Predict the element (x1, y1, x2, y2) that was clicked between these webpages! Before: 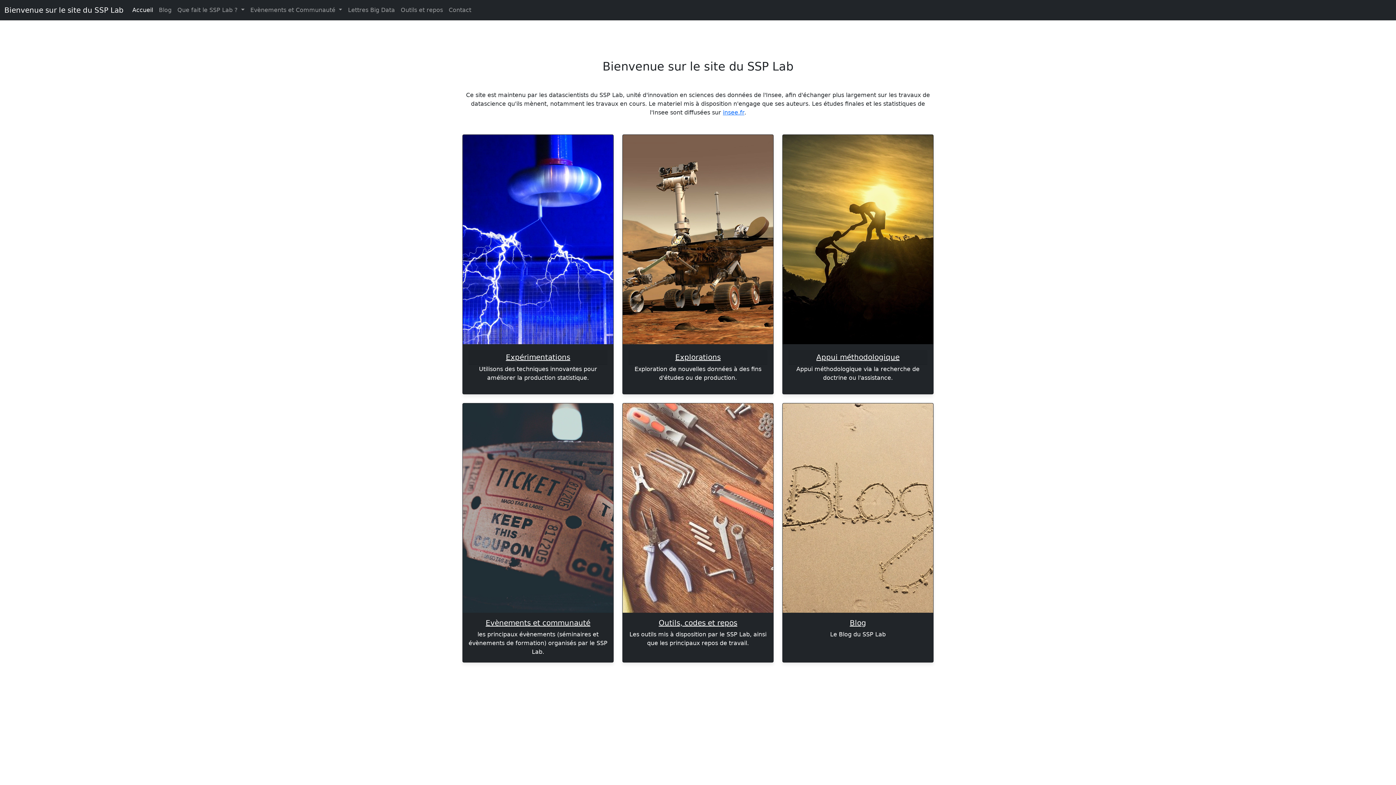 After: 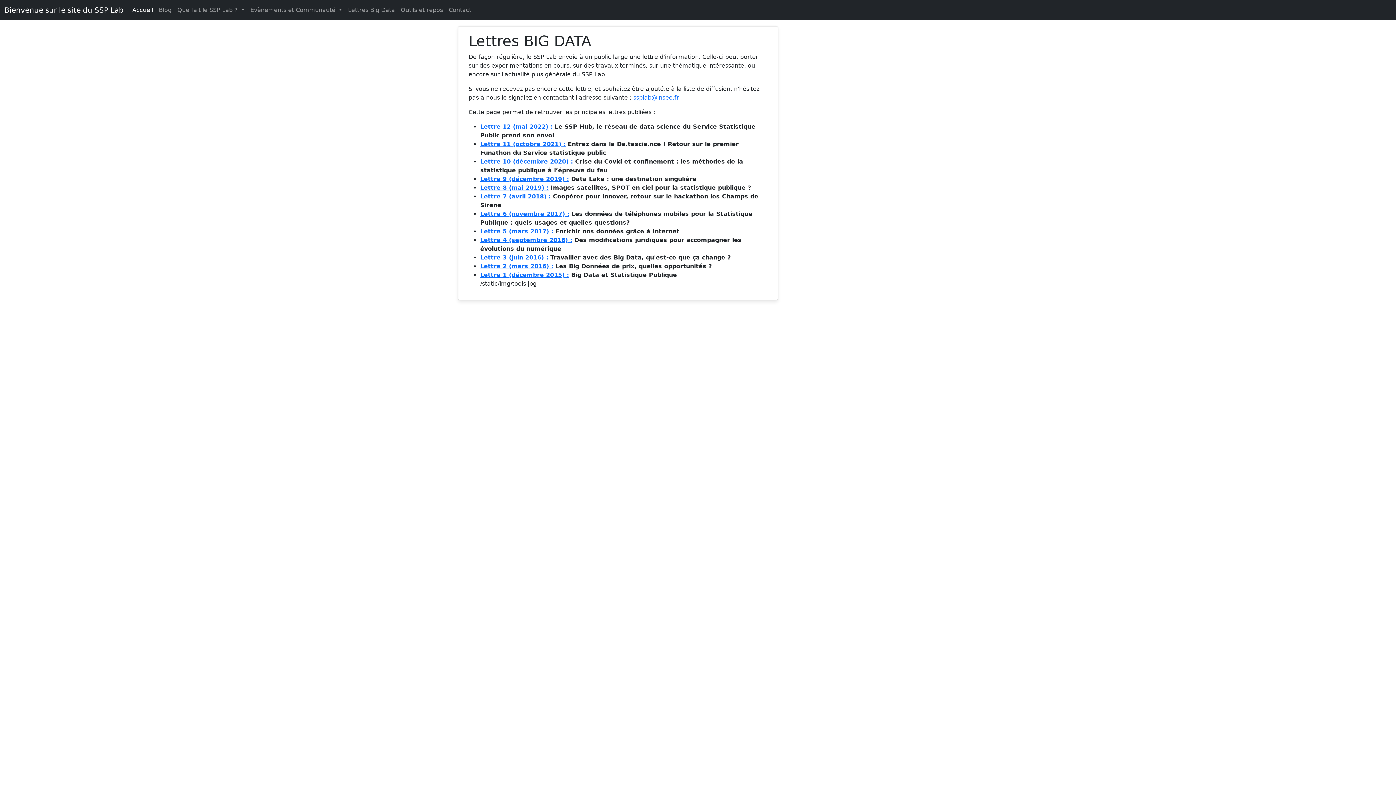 Action: bbox: (345, 2, 397, 17) label: Lettres Big Data